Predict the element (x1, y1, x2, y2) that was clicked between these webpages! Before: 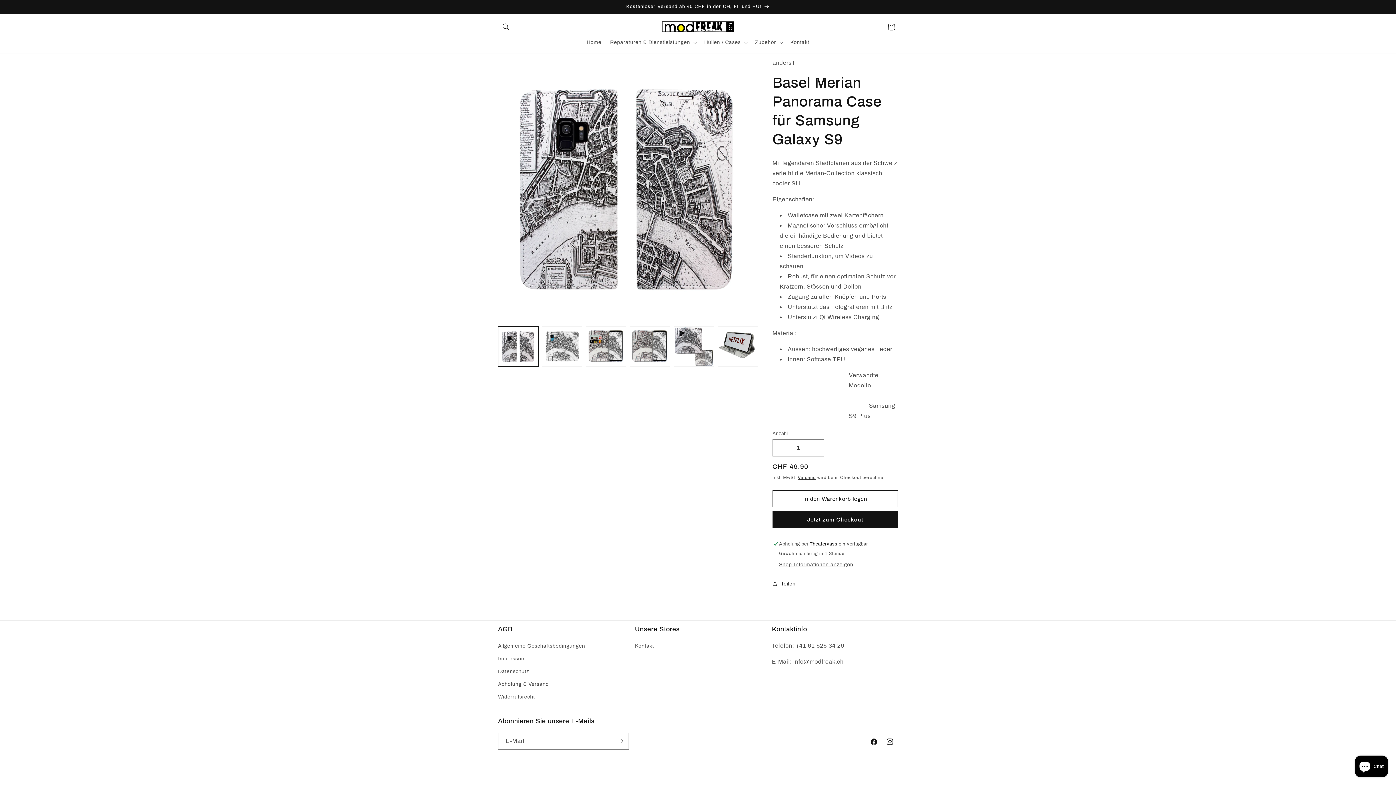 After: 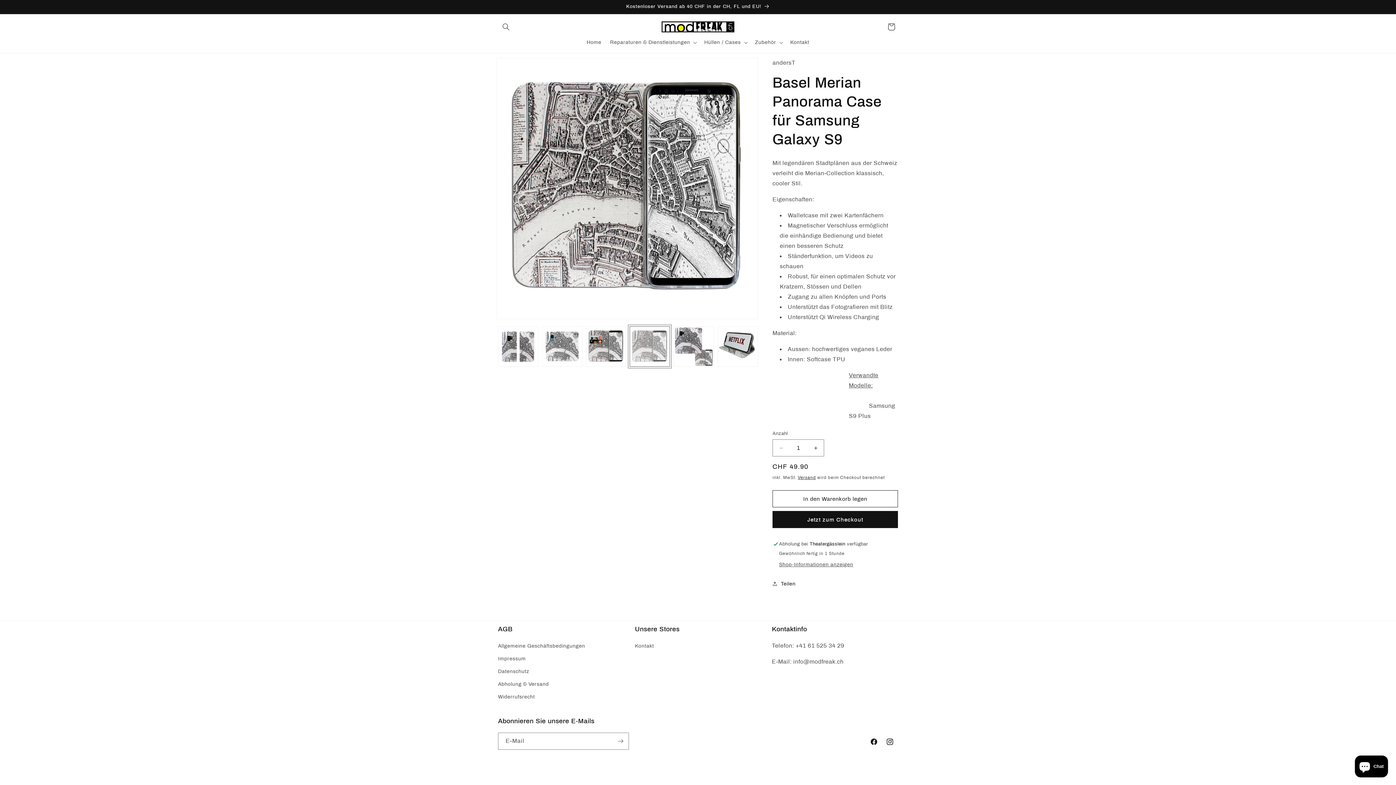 Action: label: Bild 4 in Galerieansicht laden bbox: (629, 326, 670, 366)